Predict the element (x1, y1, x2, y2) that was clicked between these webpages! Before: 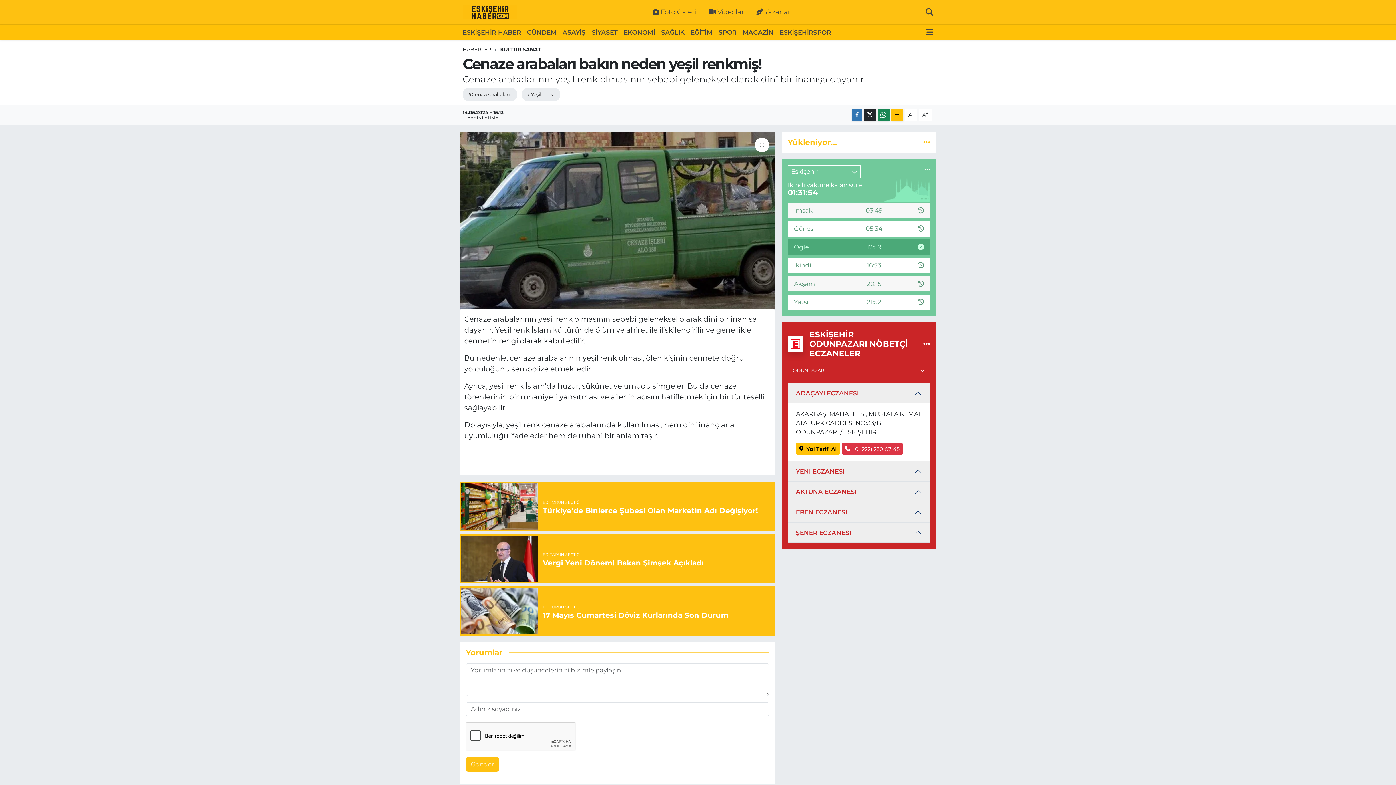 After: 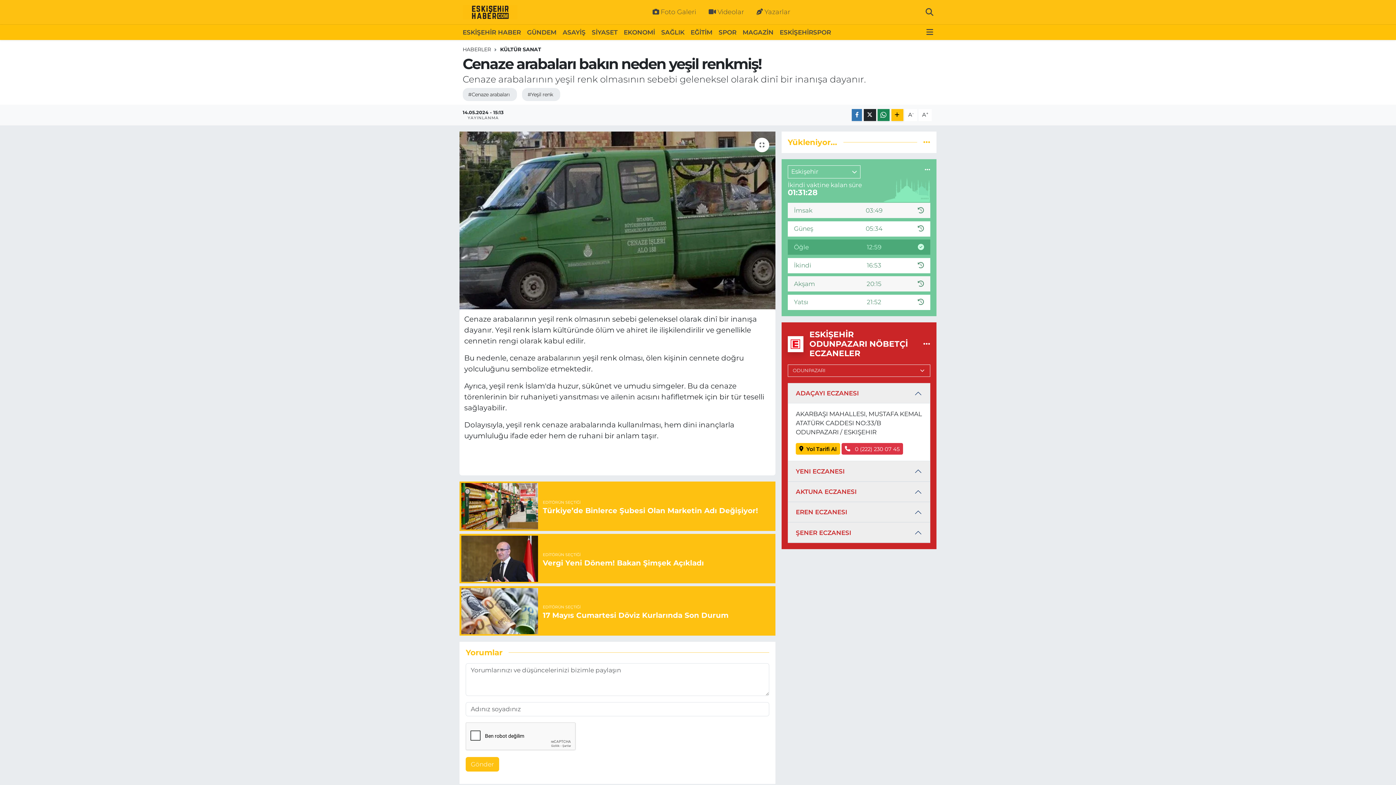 Action: bbox: (588, 24, 620, 40) label: SİYASET